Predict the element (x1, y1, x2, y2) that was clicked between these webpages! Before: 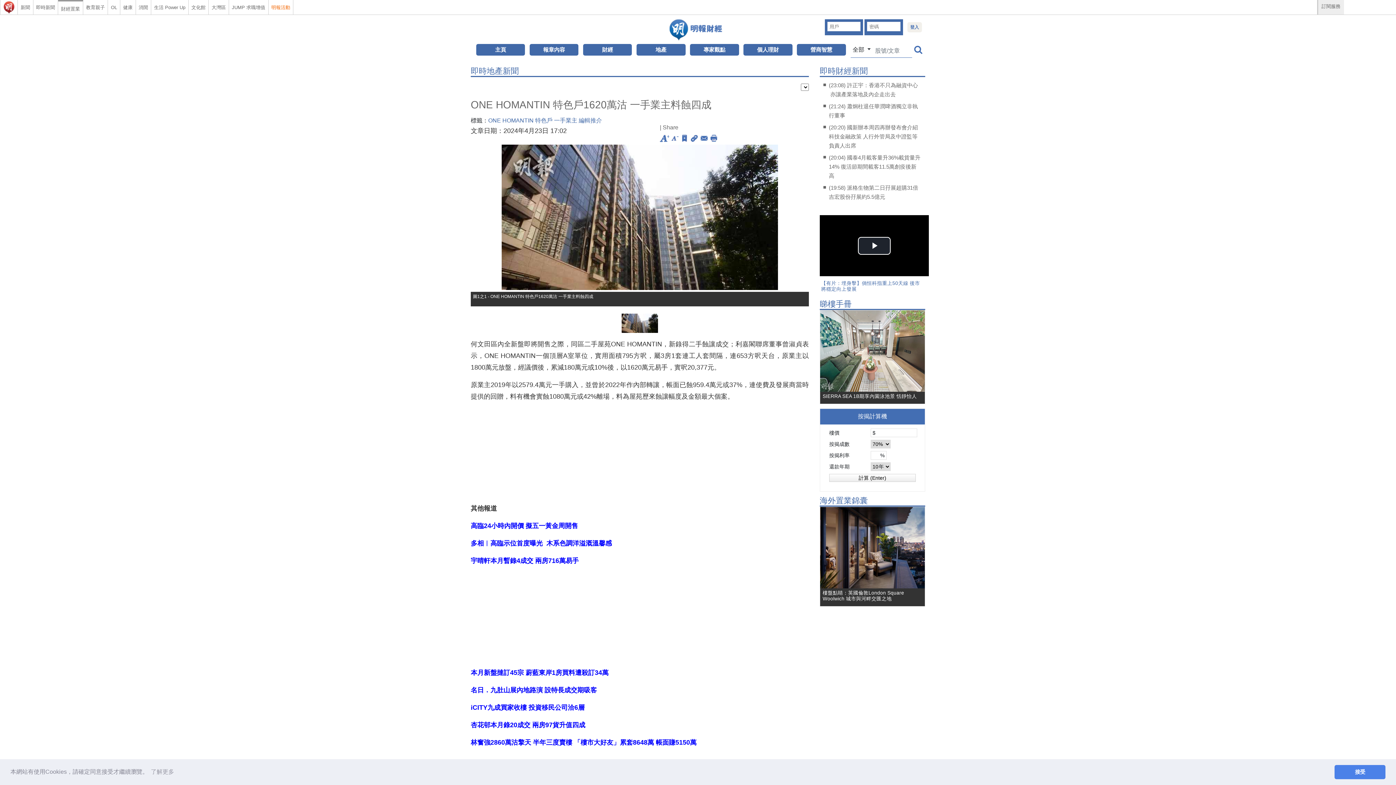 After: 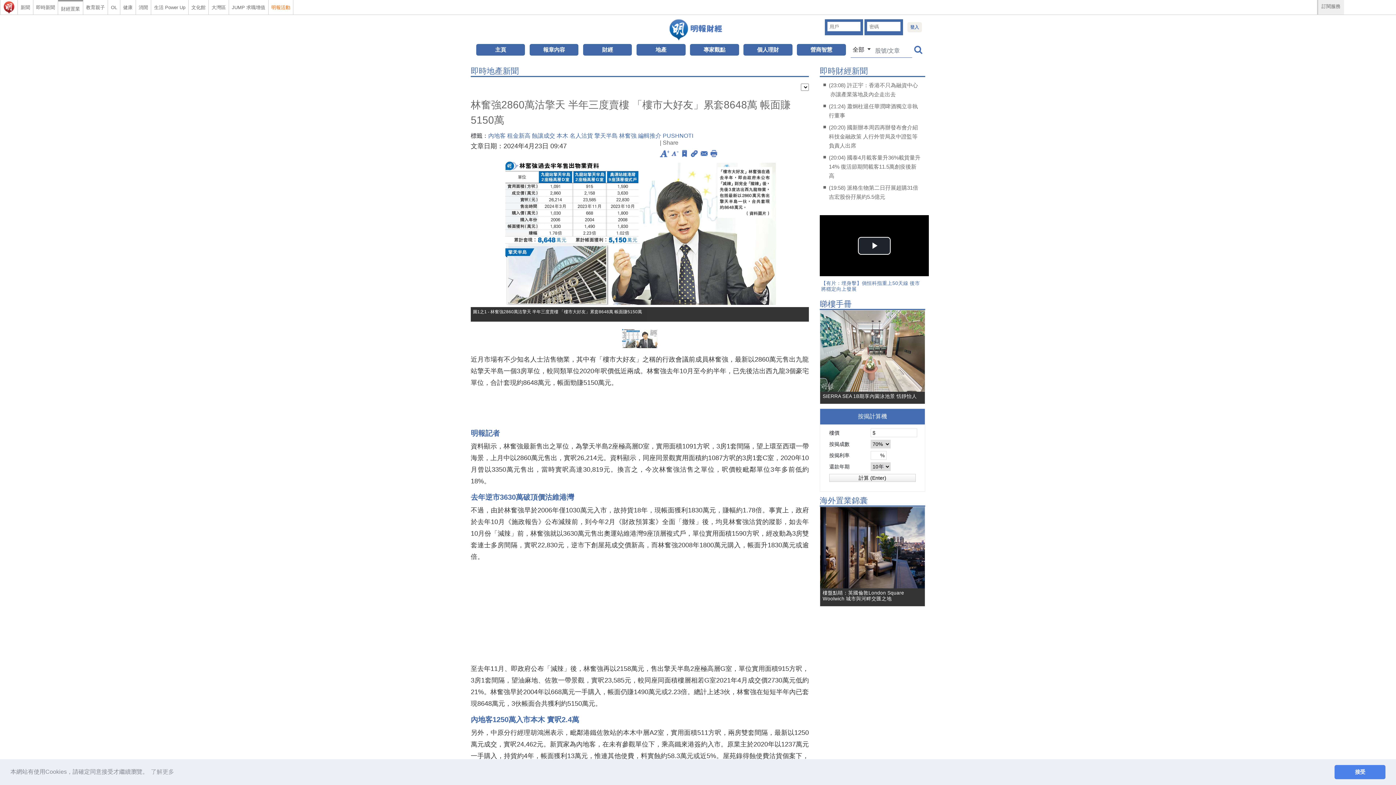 Action: bbox: (470, 739, 696, 746) label: 林奮強2860萬沽擎天 半年三度賣樓 「樓市大好友」累套8648萬 帳面賺5150萬